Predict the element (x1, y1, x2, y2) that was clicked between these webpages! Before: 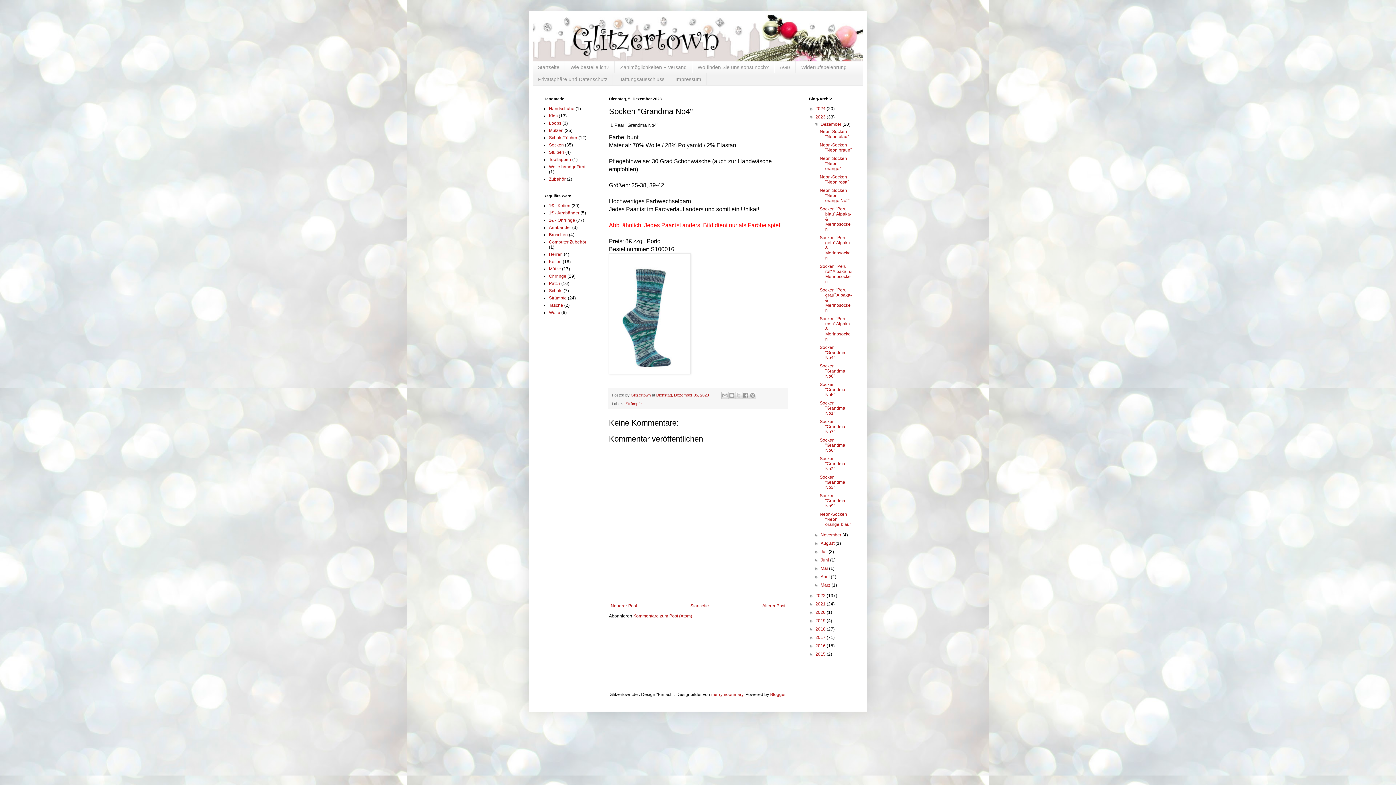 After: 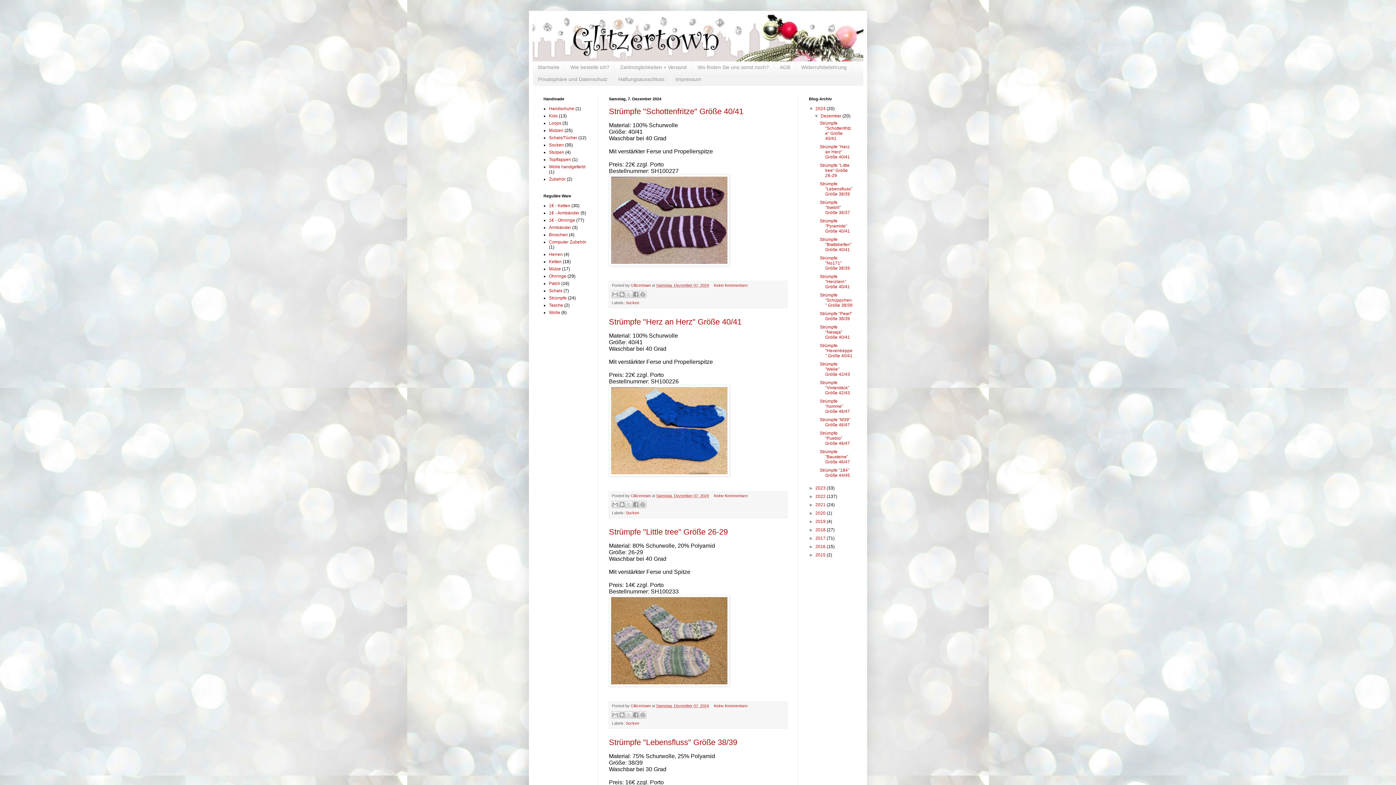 Action: label: 2024  bbox: (815, 106, 826, 111)